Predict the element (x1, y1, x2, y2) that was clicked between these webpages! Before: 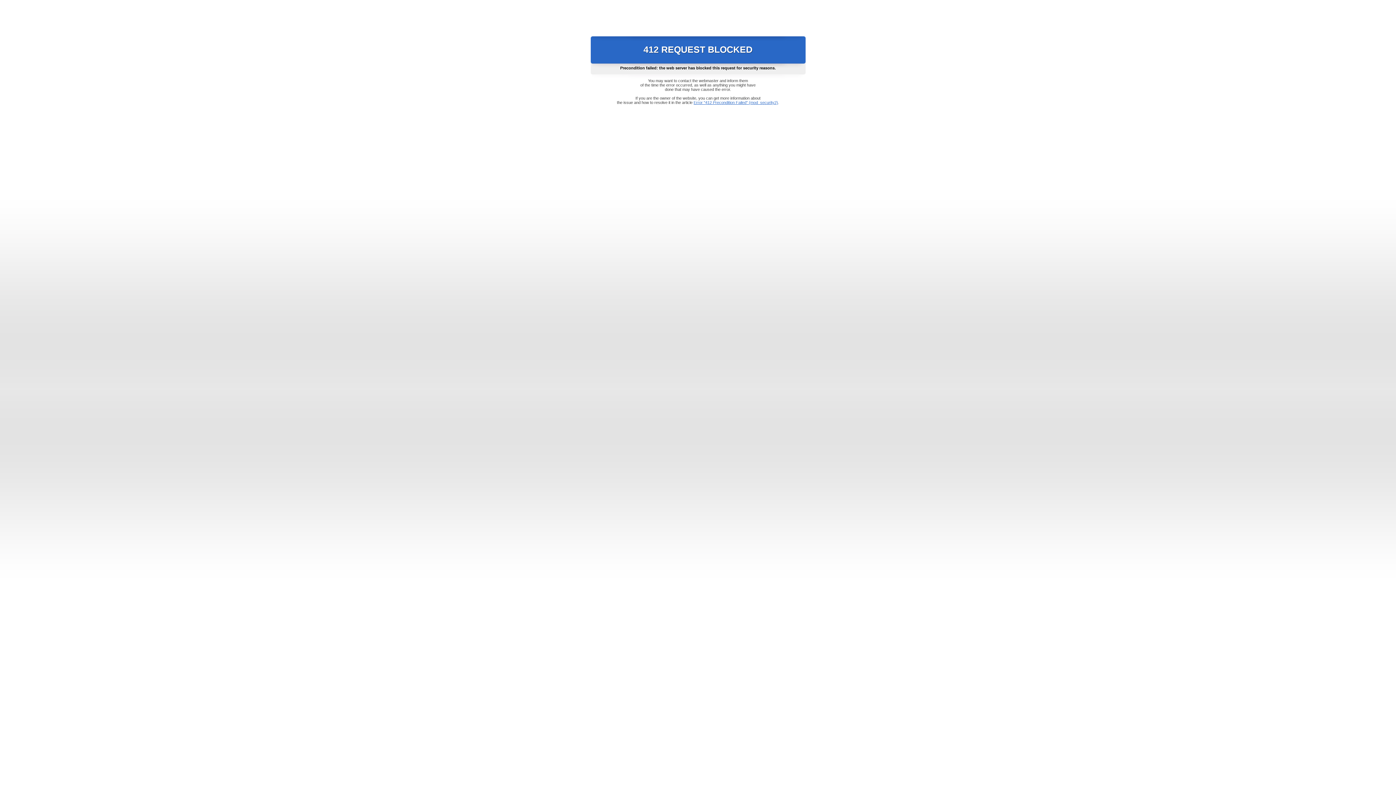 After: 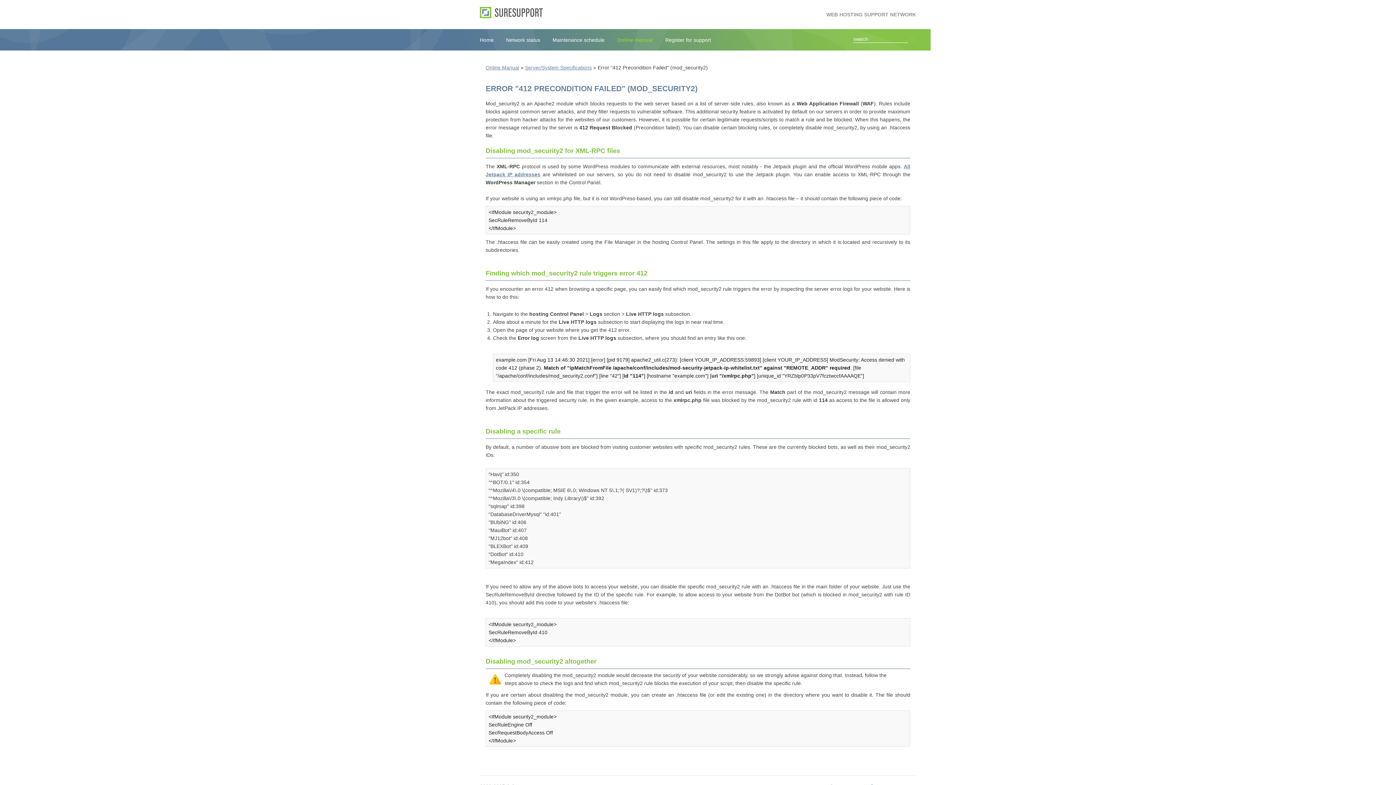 Action: bbox: (693, 100, 778, 104) label: Error "412 Precondition Failed" (mod_security2)